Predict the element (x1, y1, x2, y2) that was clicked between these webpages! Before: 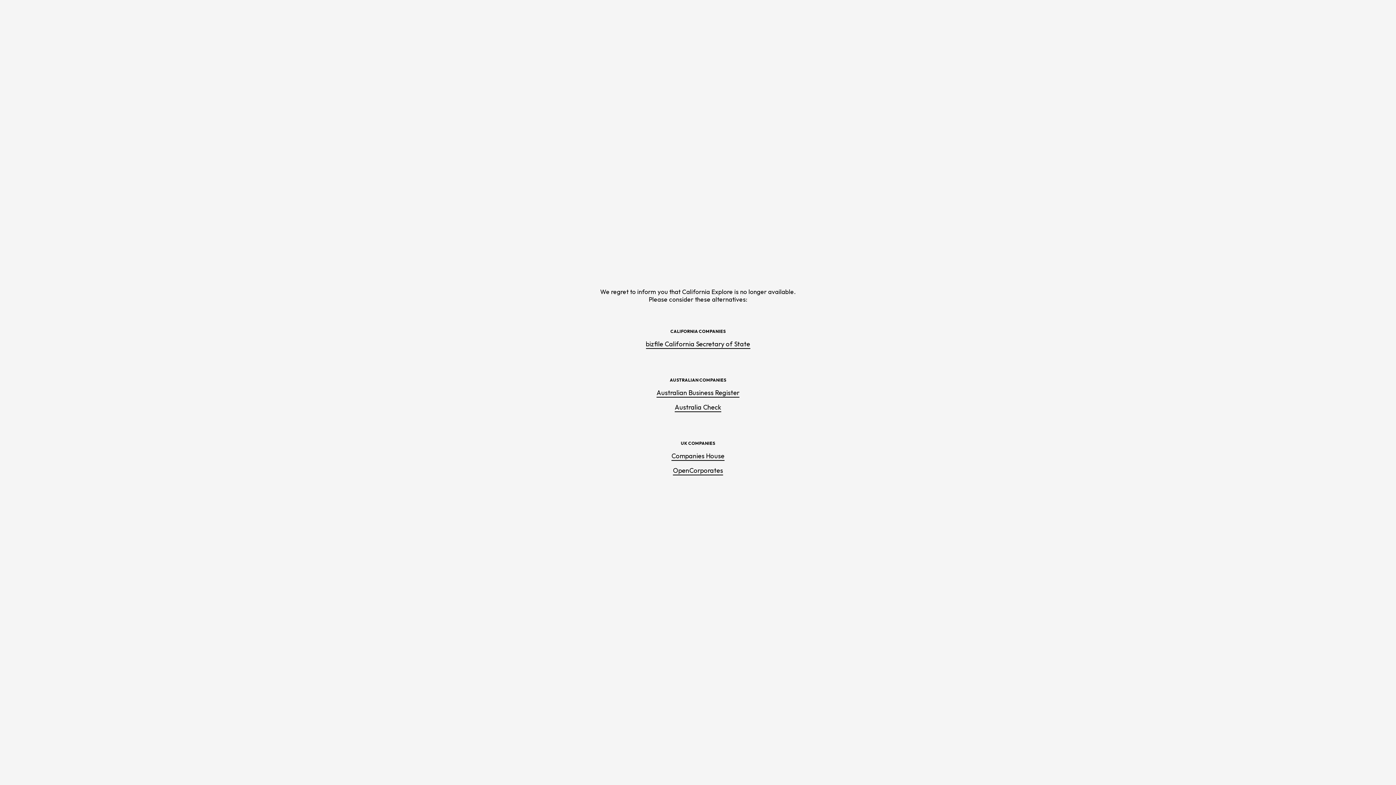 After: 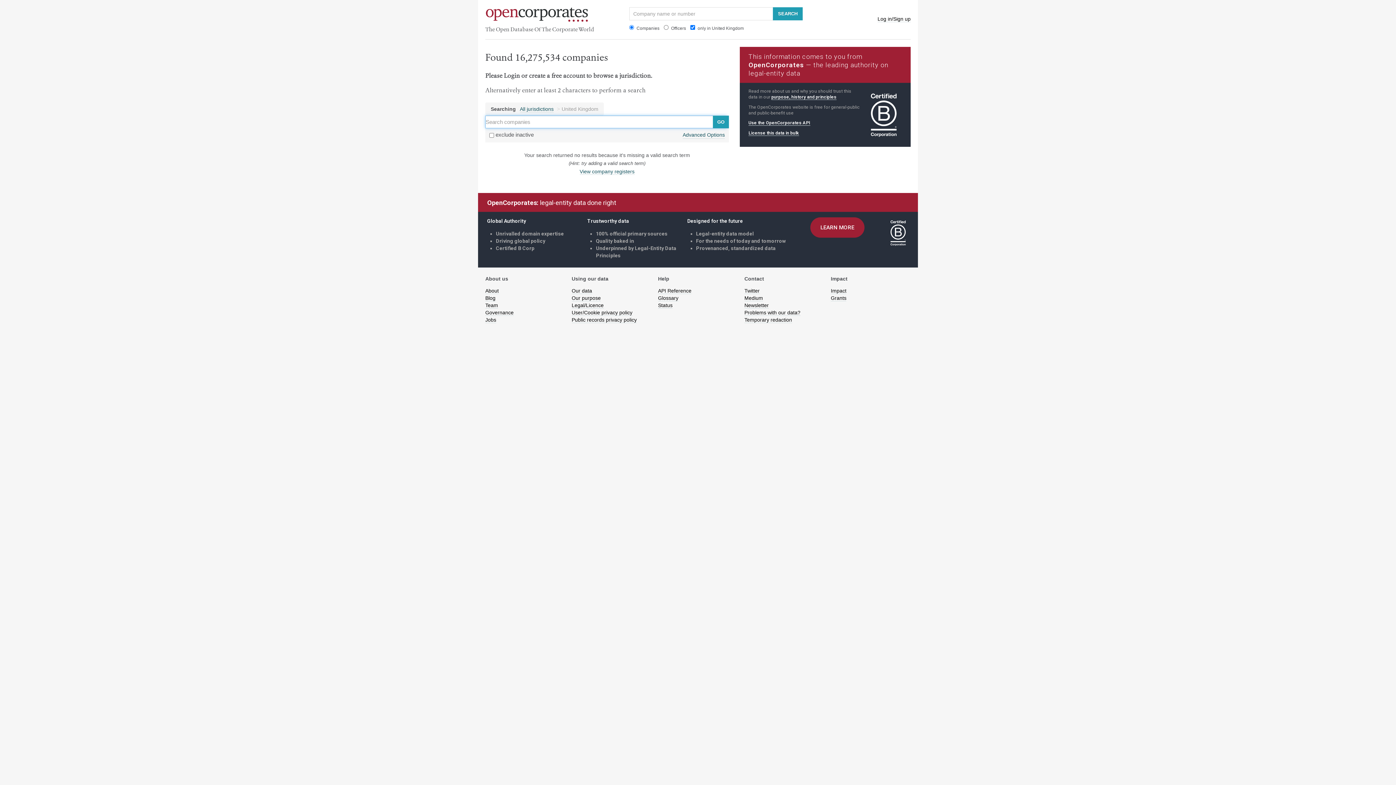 Action: bbox: (673, 466, 723, 475) label: OpenCorporates